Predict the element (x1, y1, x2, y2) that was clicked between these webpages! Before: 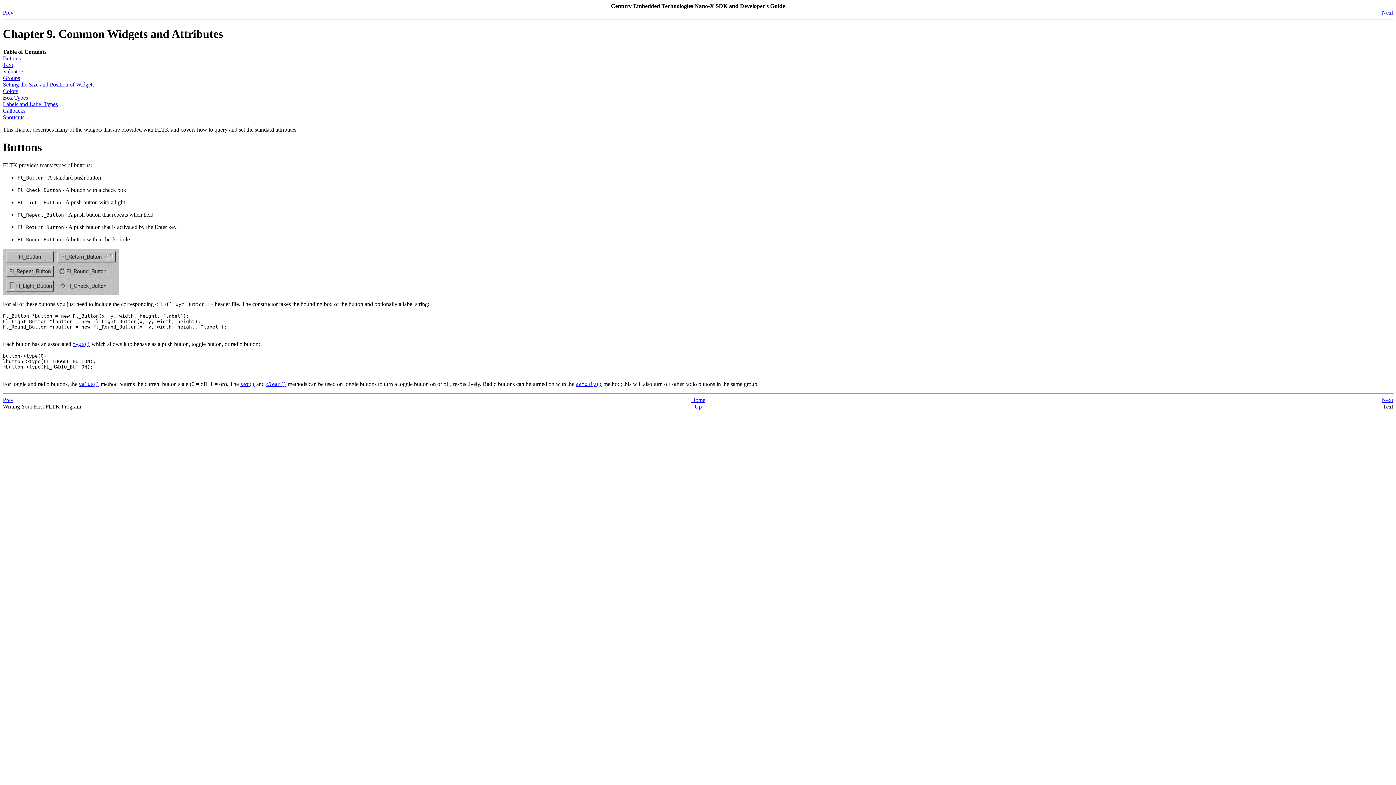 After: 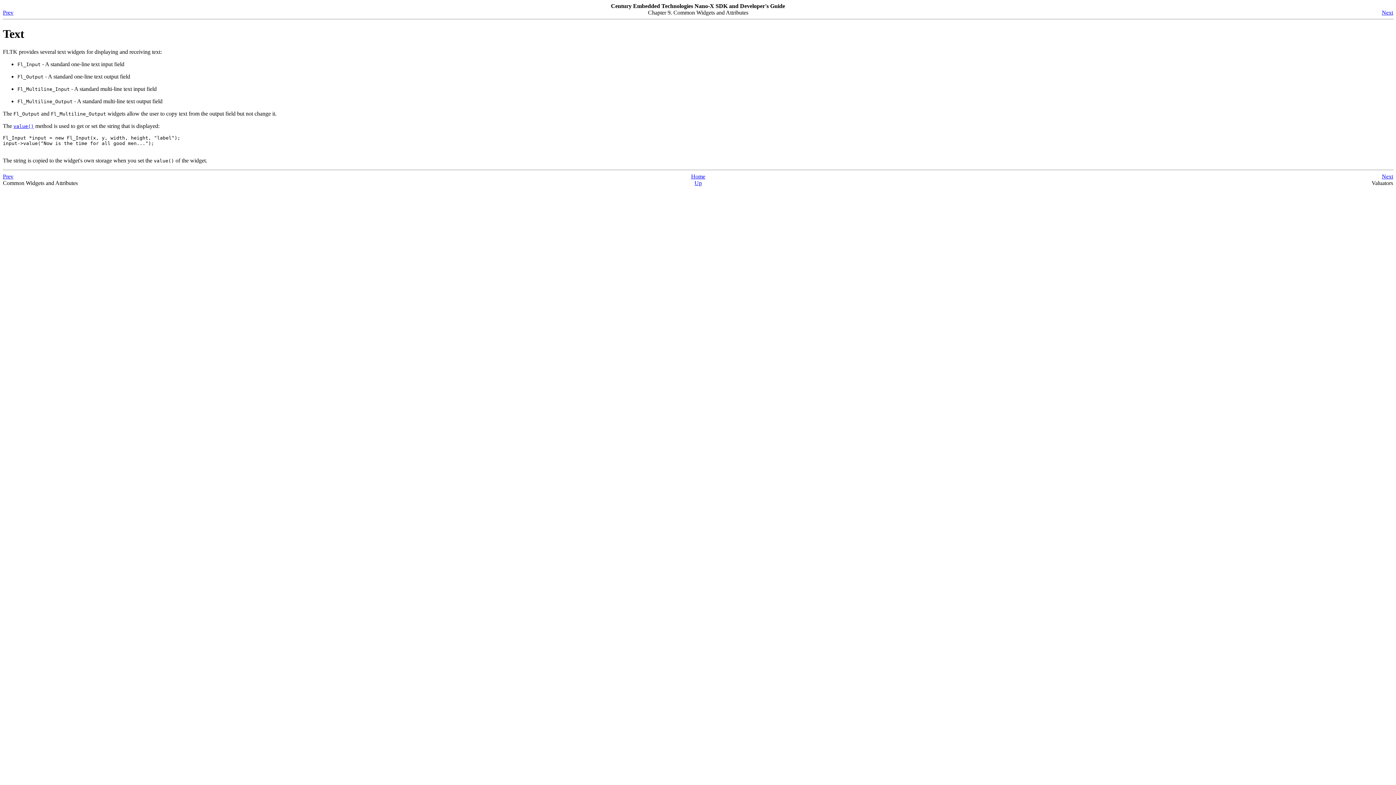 Action: bbox: (1382, 397, 1393, 403) label: Next